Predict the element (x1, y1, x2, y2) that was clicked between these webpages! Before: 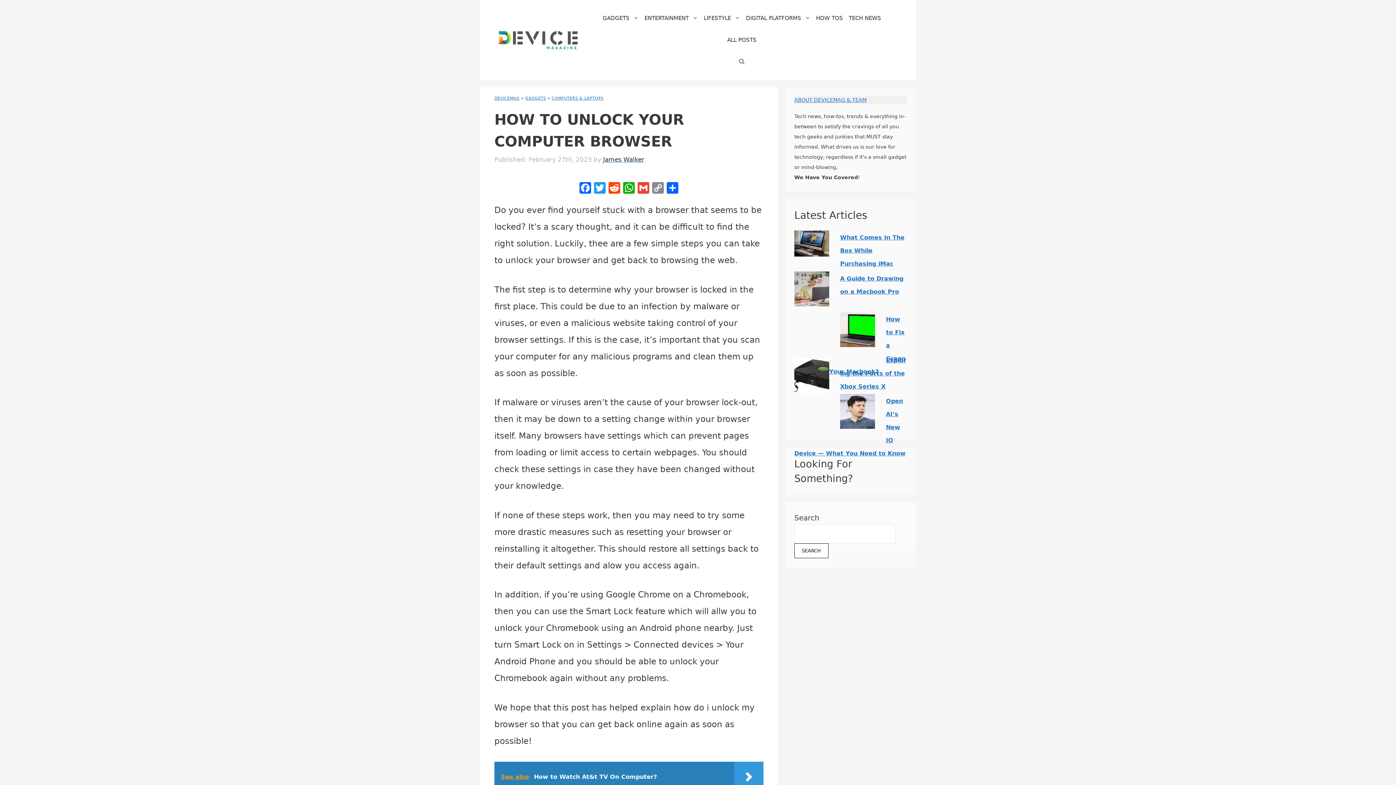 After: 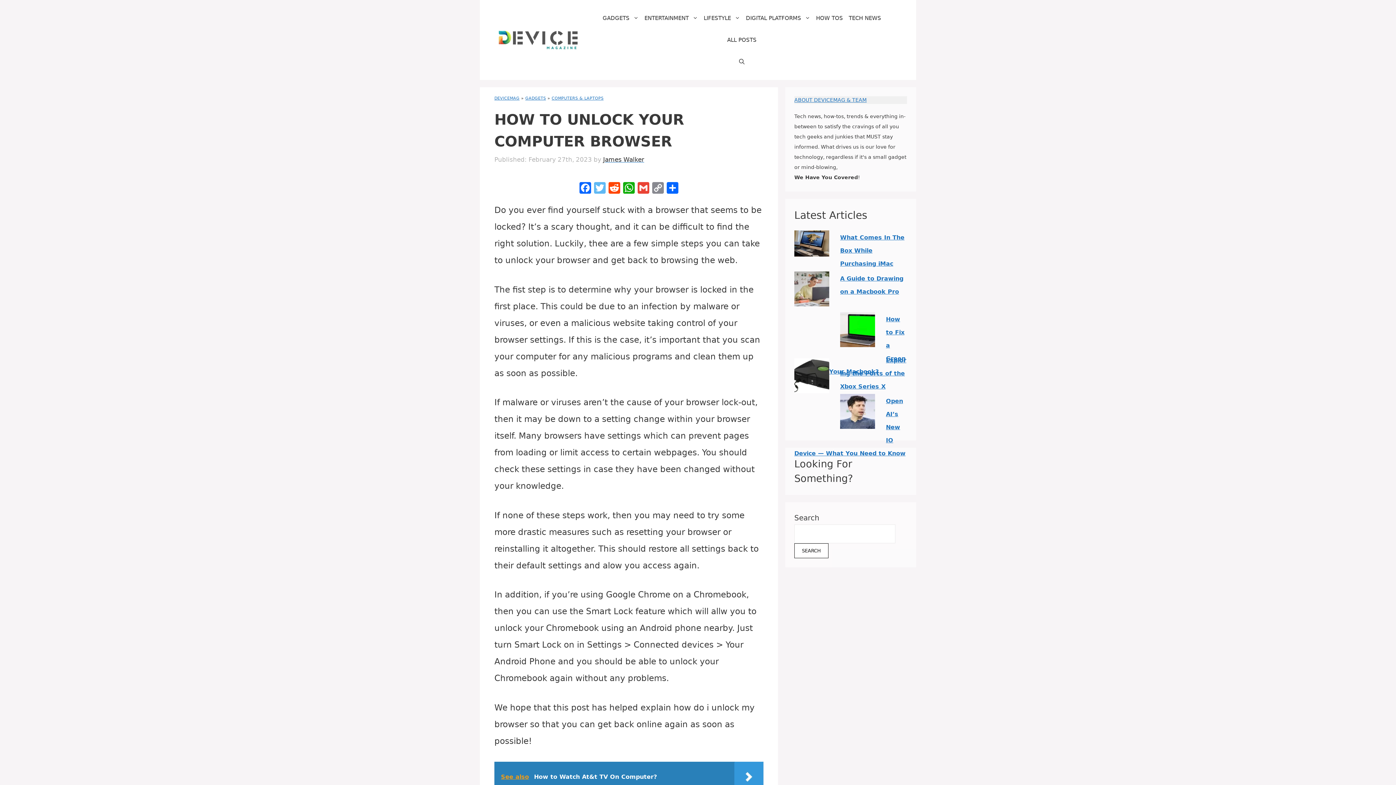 Action: label: Twitter bbox: (592, 182, 607, 195)